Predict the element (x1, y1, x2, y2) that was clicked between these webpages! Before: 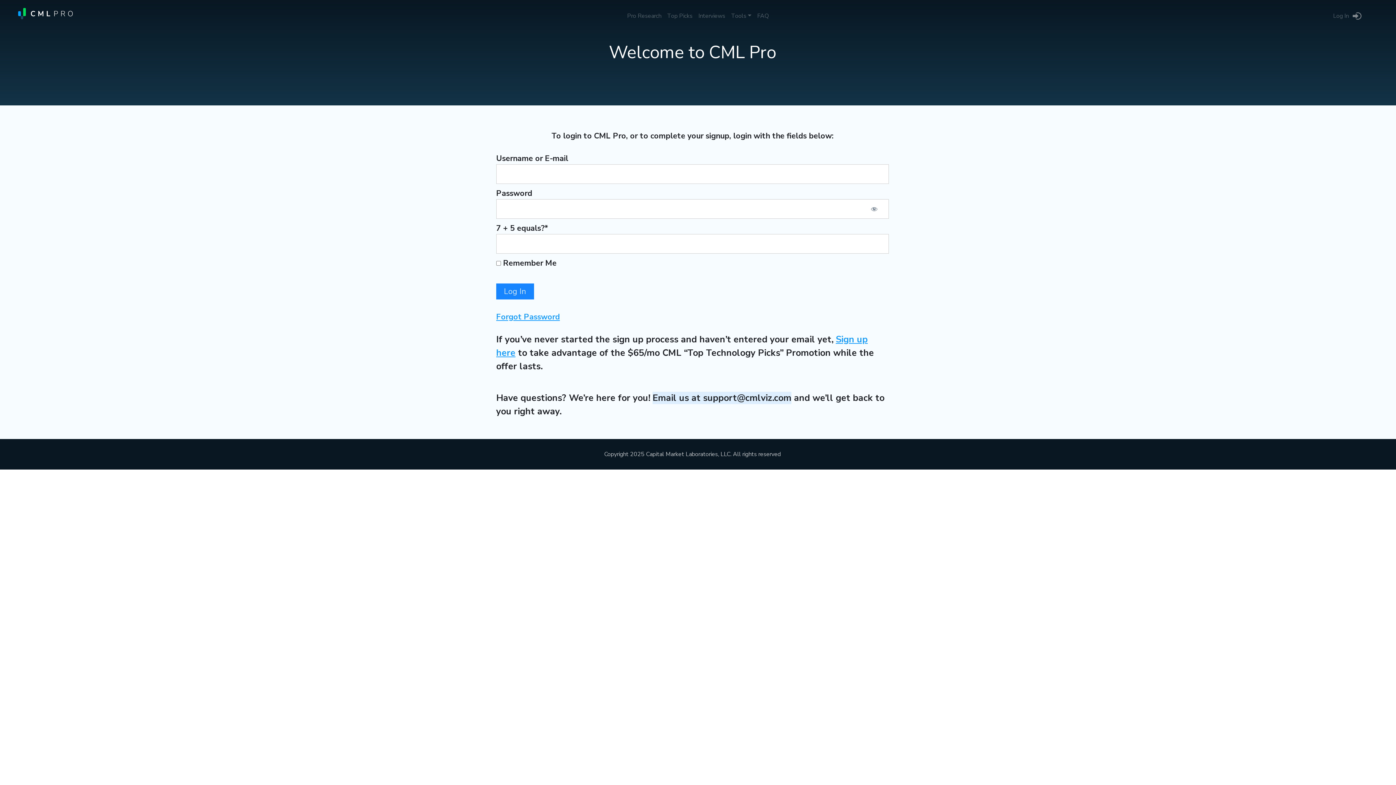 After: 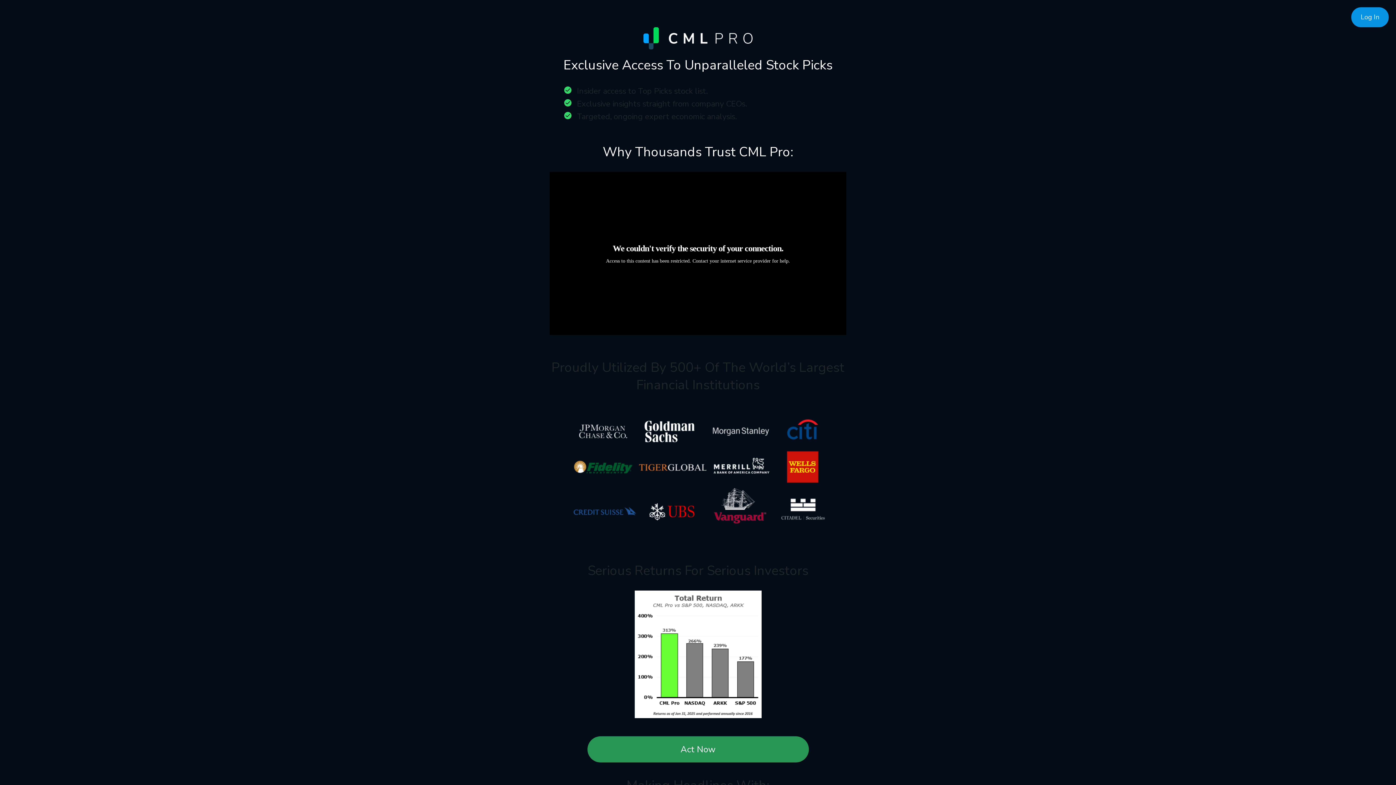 Action: bbox: (18, 5, 72, 20)